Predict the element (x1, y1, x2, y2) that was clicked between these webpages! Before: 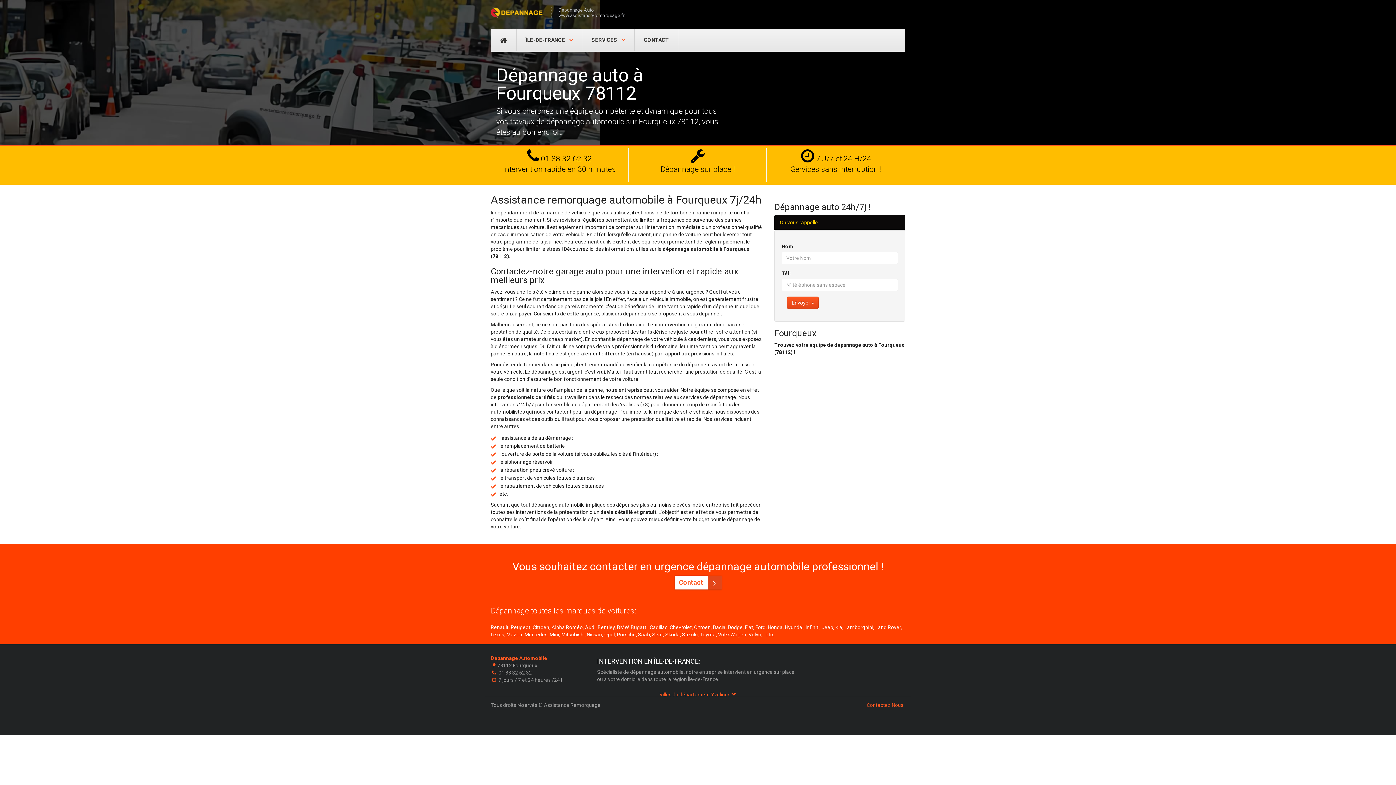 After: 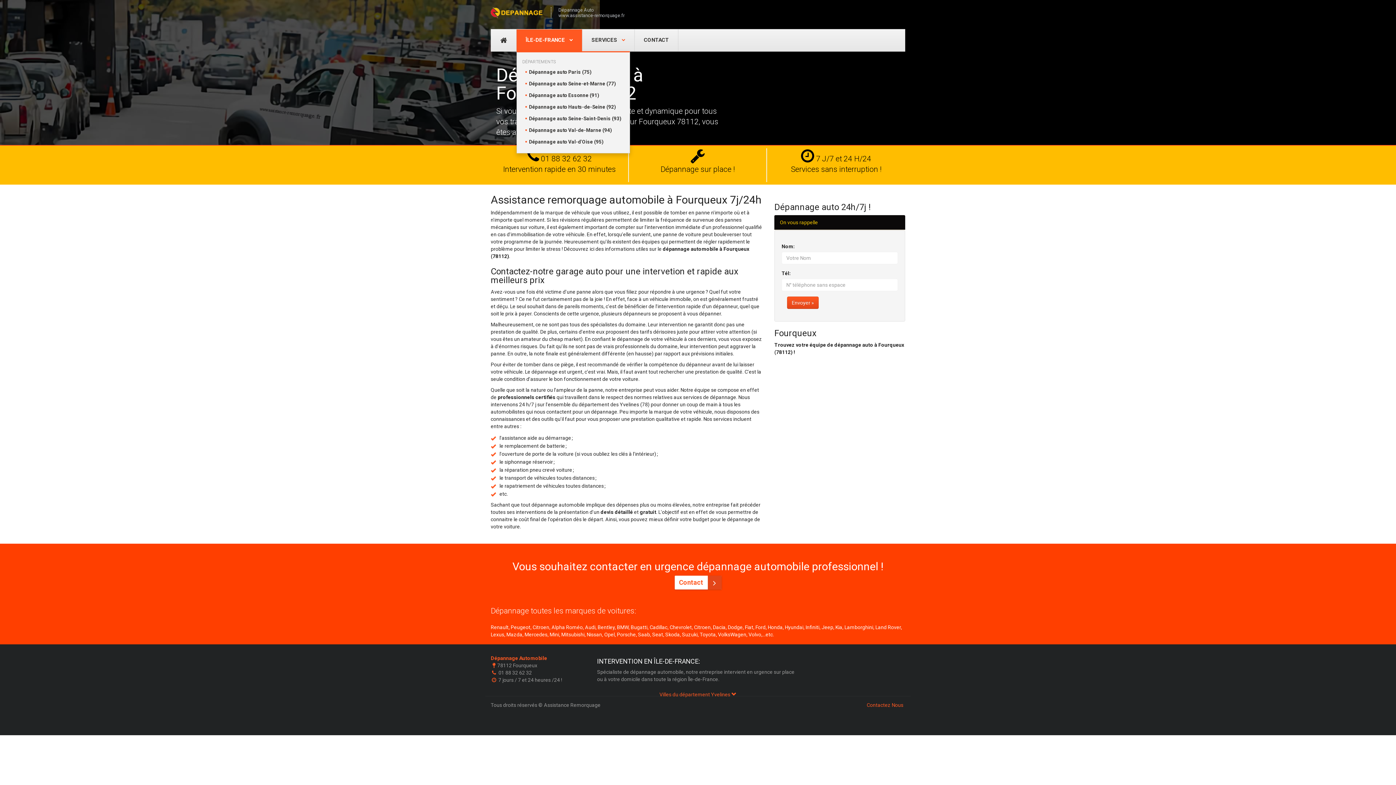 Action: bbox: (516, 29, 582, 51) label: ÎLE-DE-FRANCE 